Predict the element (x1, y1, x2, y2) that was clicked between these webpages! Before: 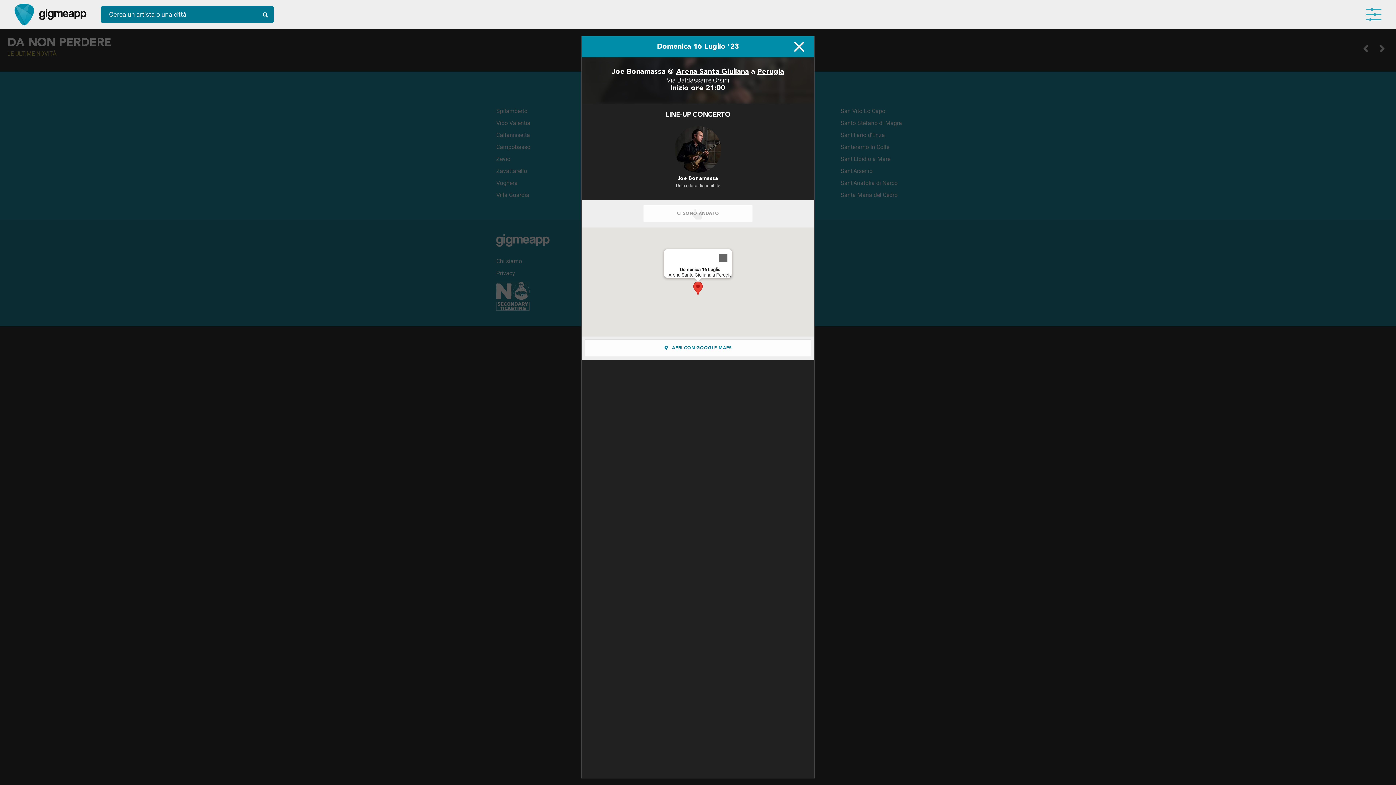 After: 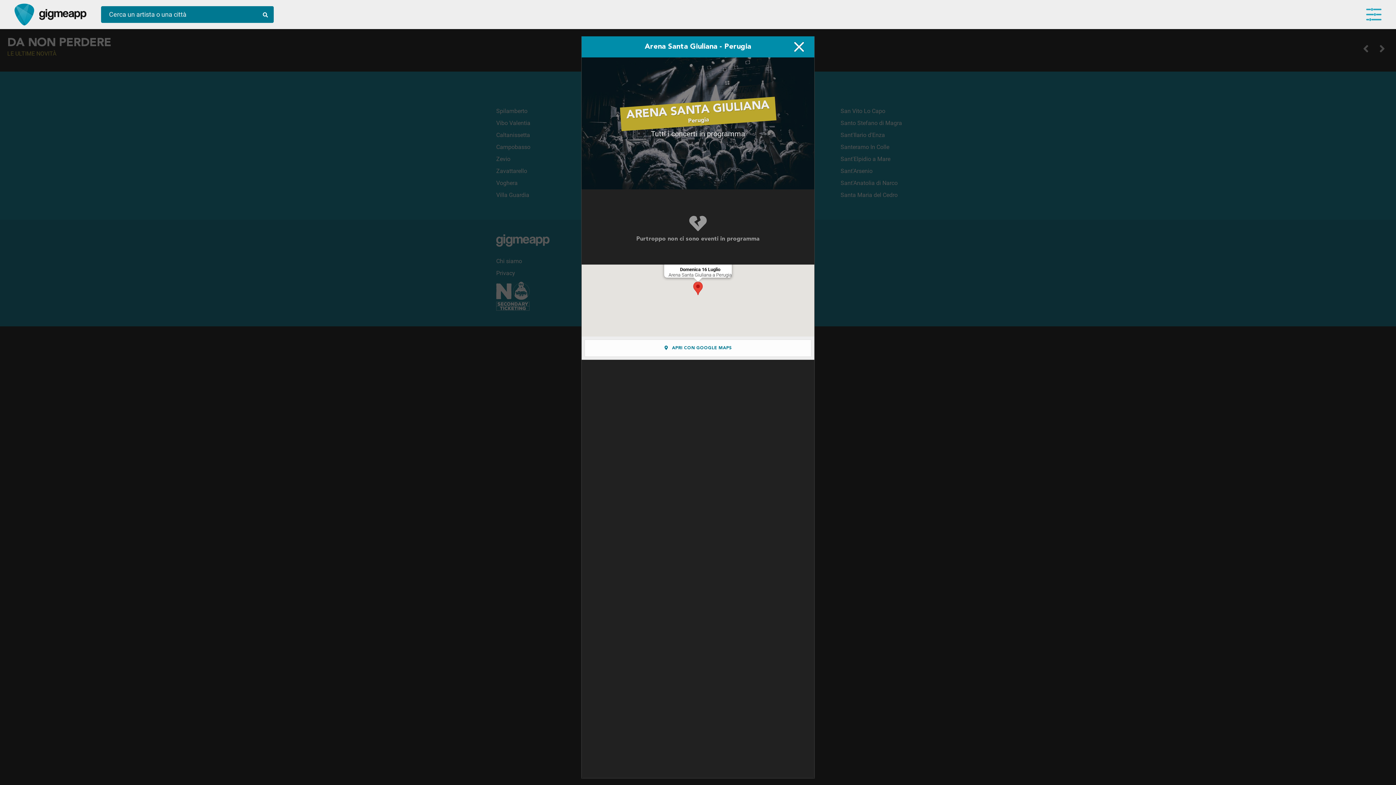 Action: label: Arena Santa Giuliana bbox: (676, 68, 749, 75)